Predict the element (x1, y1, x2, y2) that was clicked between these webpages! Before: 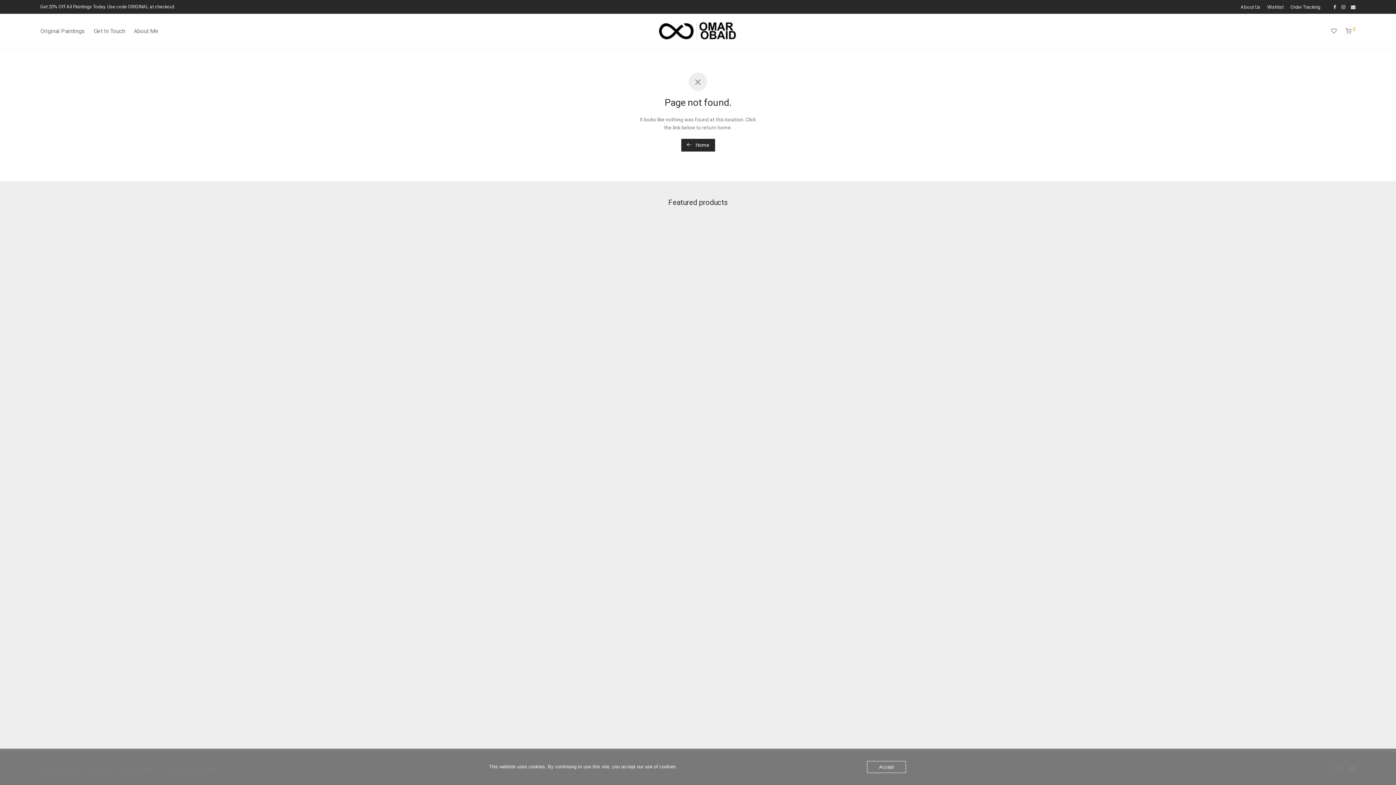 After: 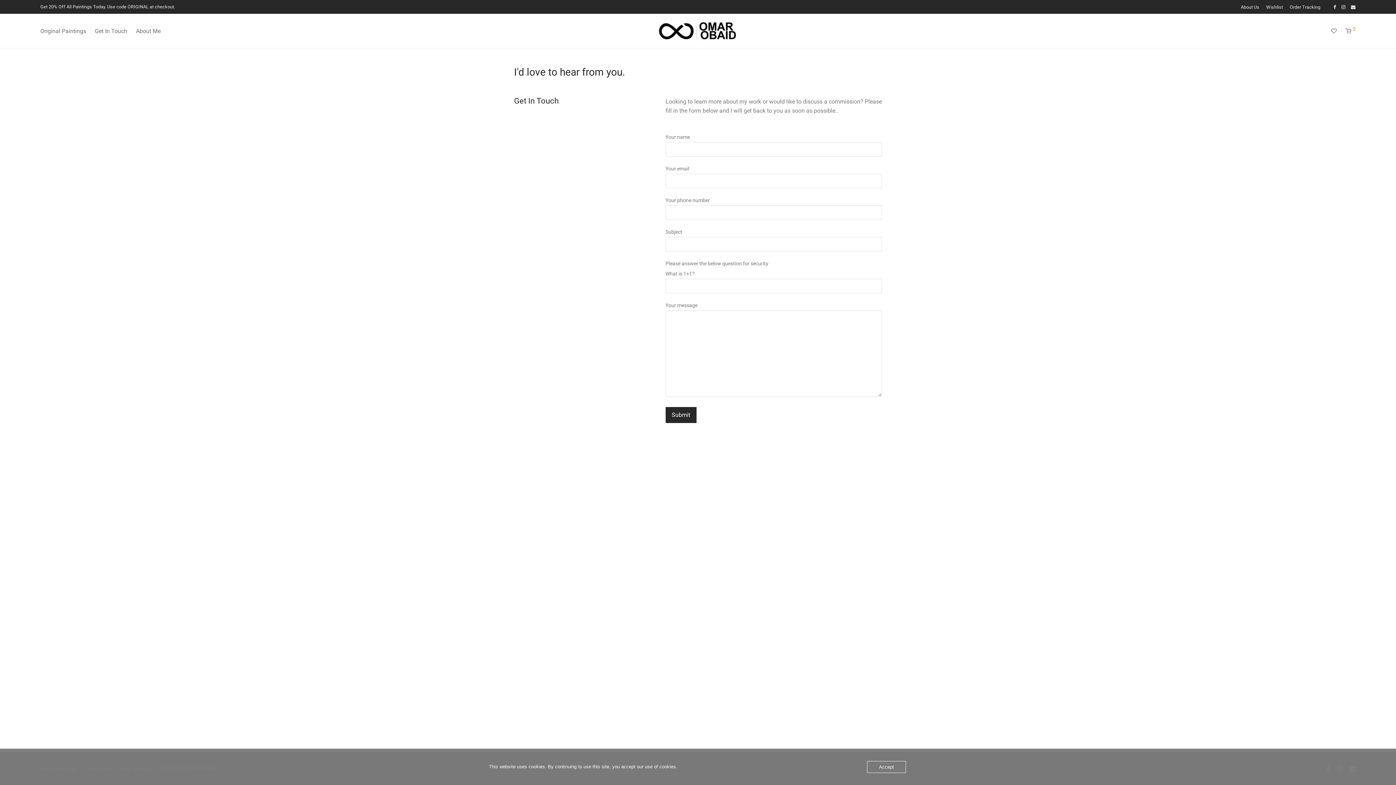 Action: label: Get In Touch bbox: (89, 22, 129, 40)